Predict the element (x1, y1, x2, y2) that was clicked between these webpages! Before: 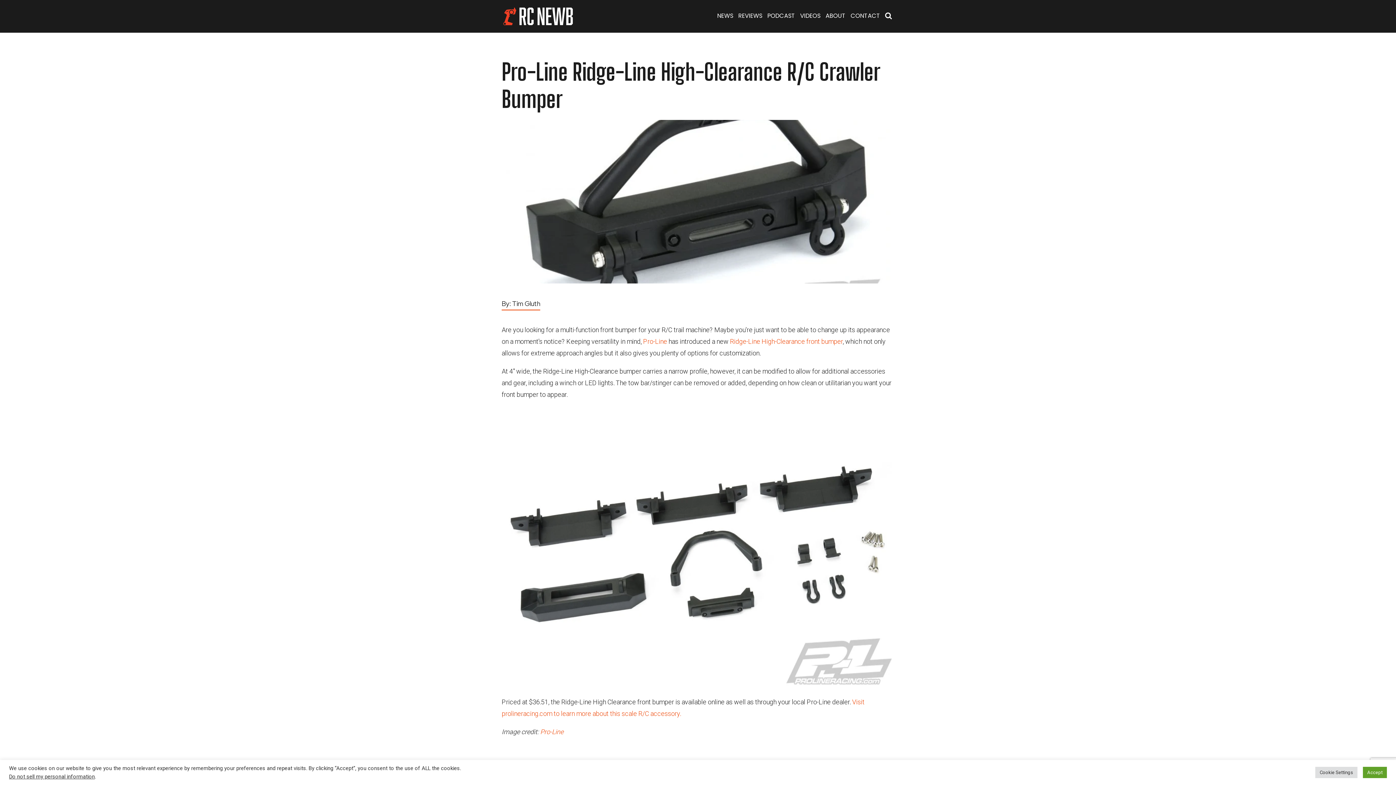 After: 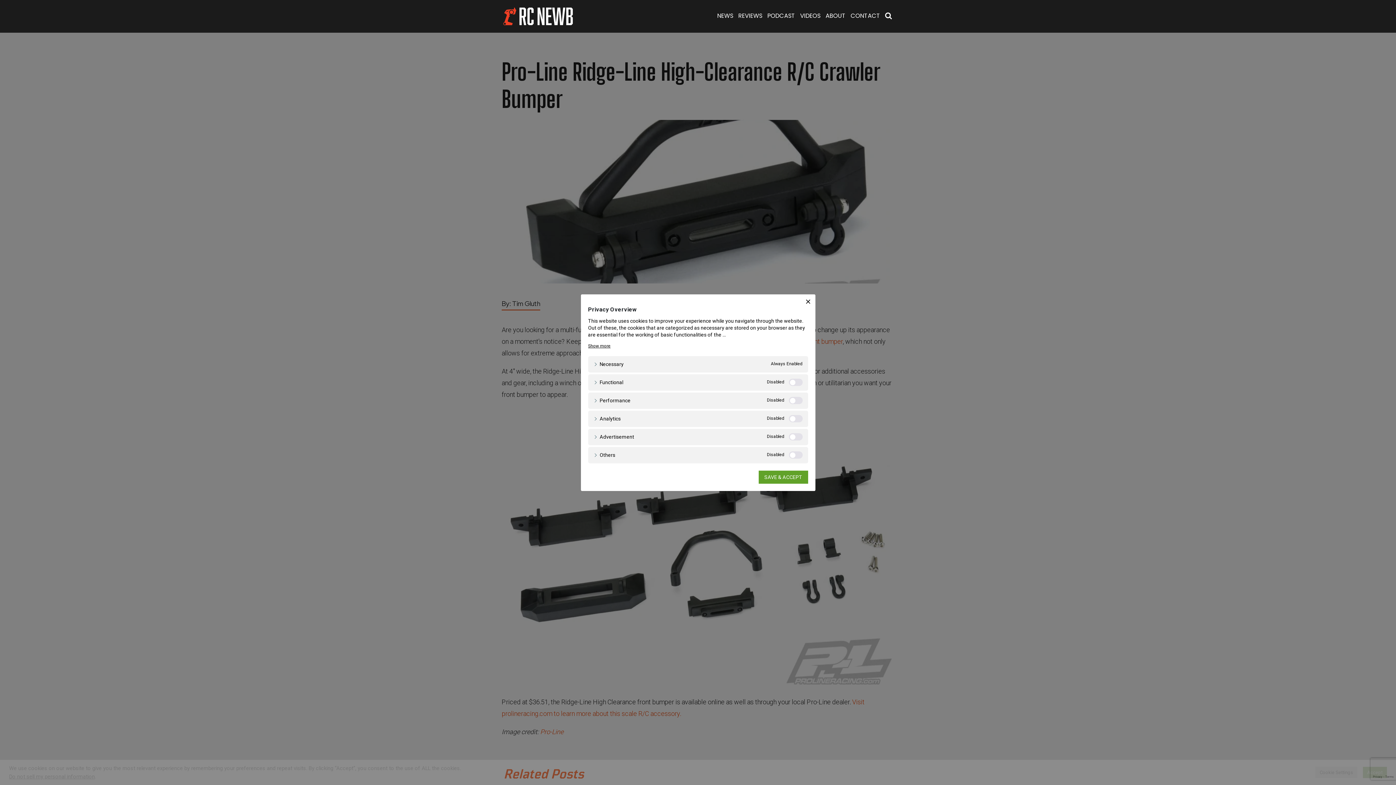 Action: bbox: (1315, 767, 1357, 778) label: Cookie Settings